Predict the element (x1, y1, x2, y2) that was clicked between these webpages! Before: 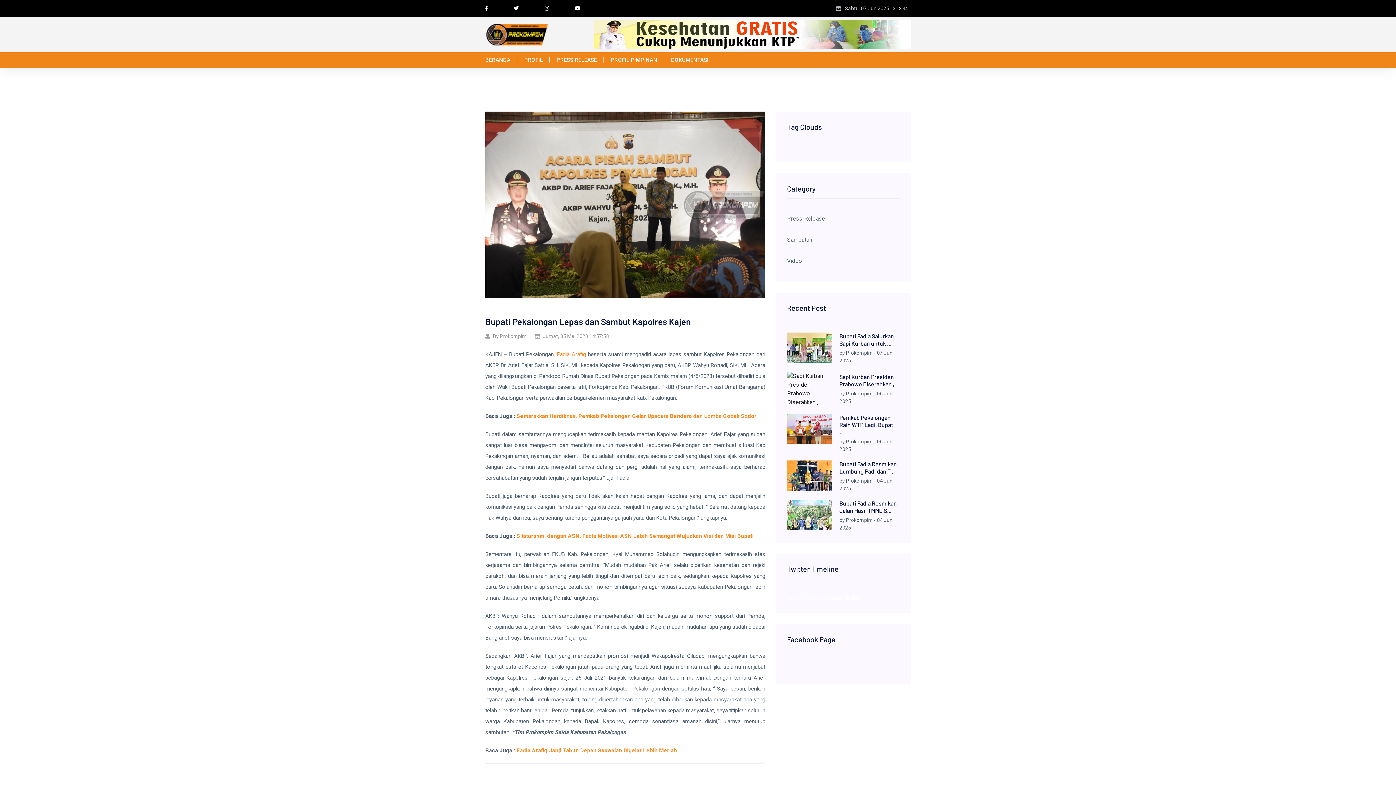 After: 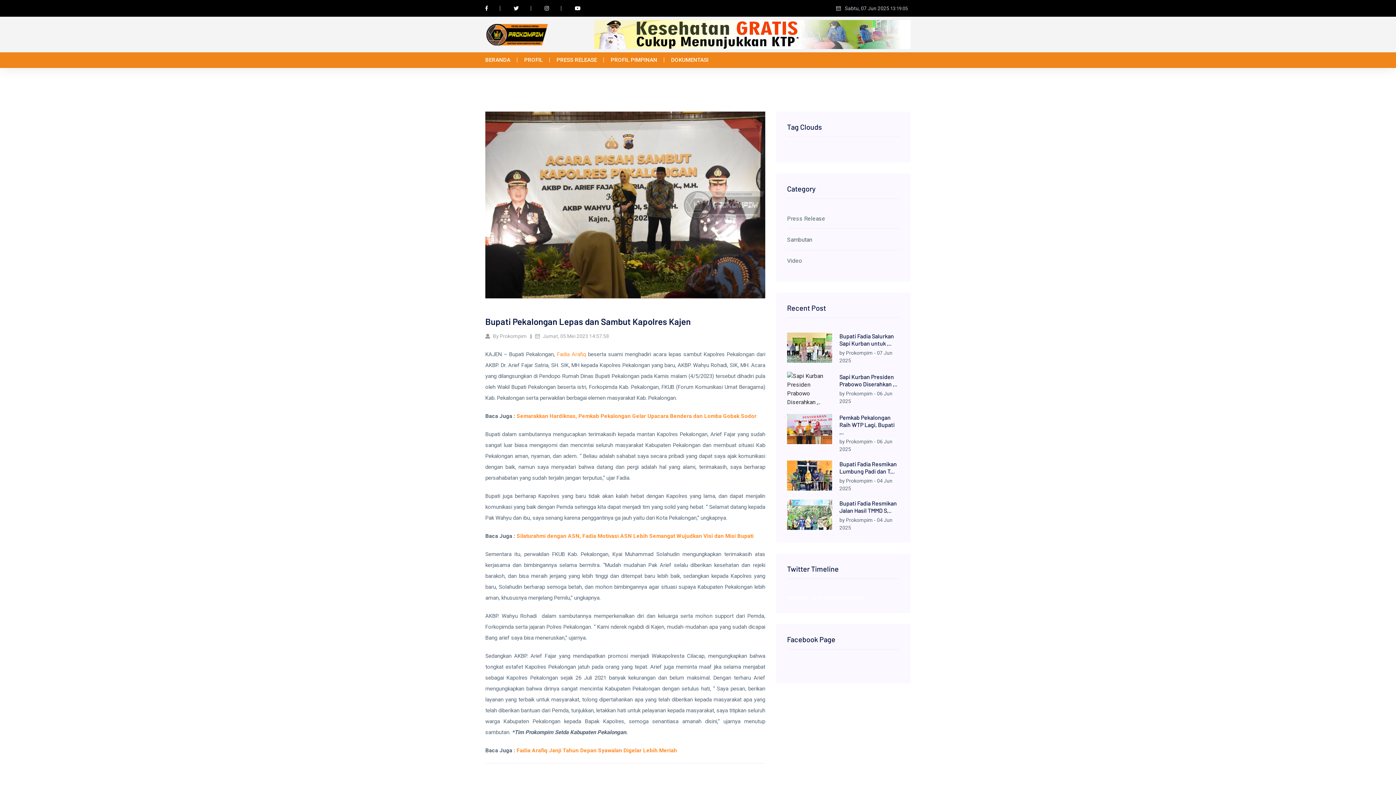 Action: bbox: (513, 5, 518, 11)